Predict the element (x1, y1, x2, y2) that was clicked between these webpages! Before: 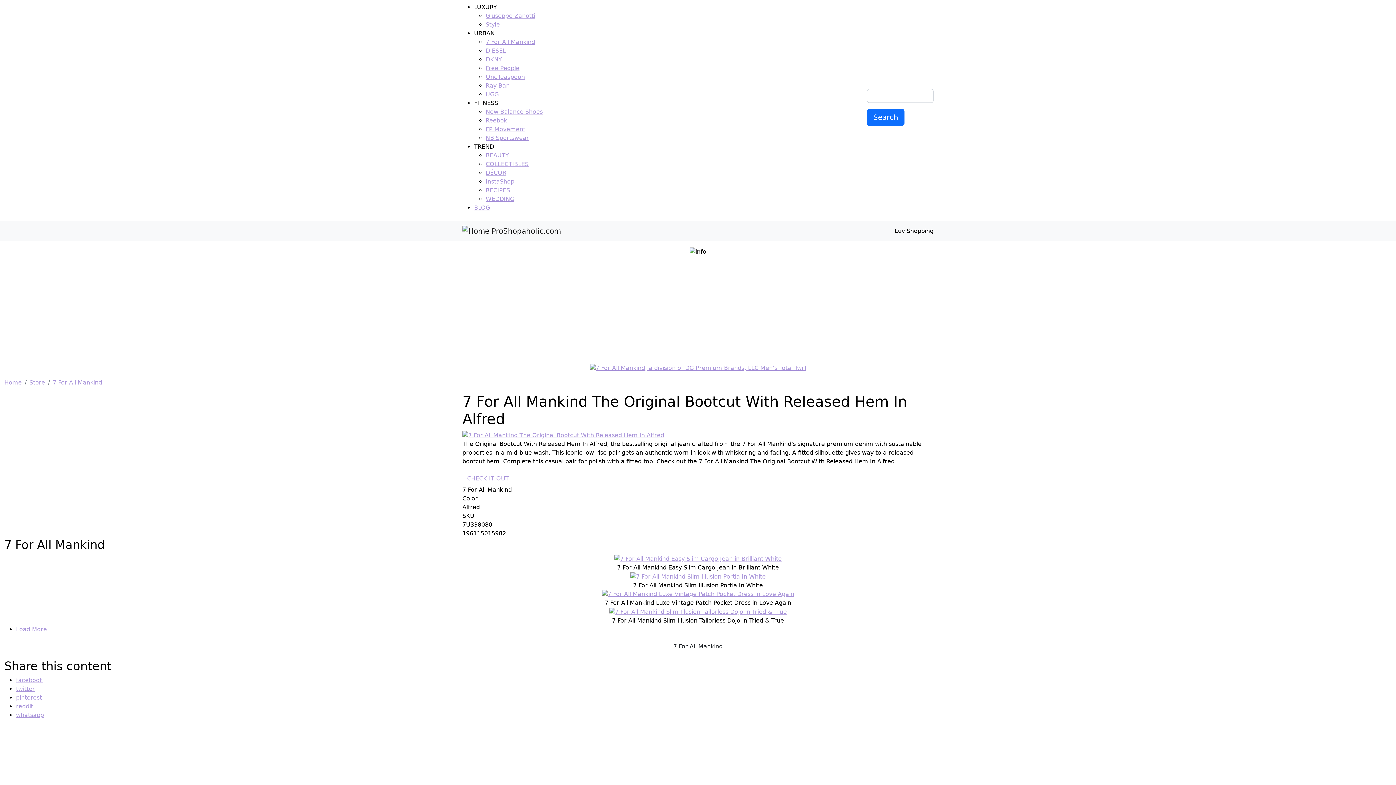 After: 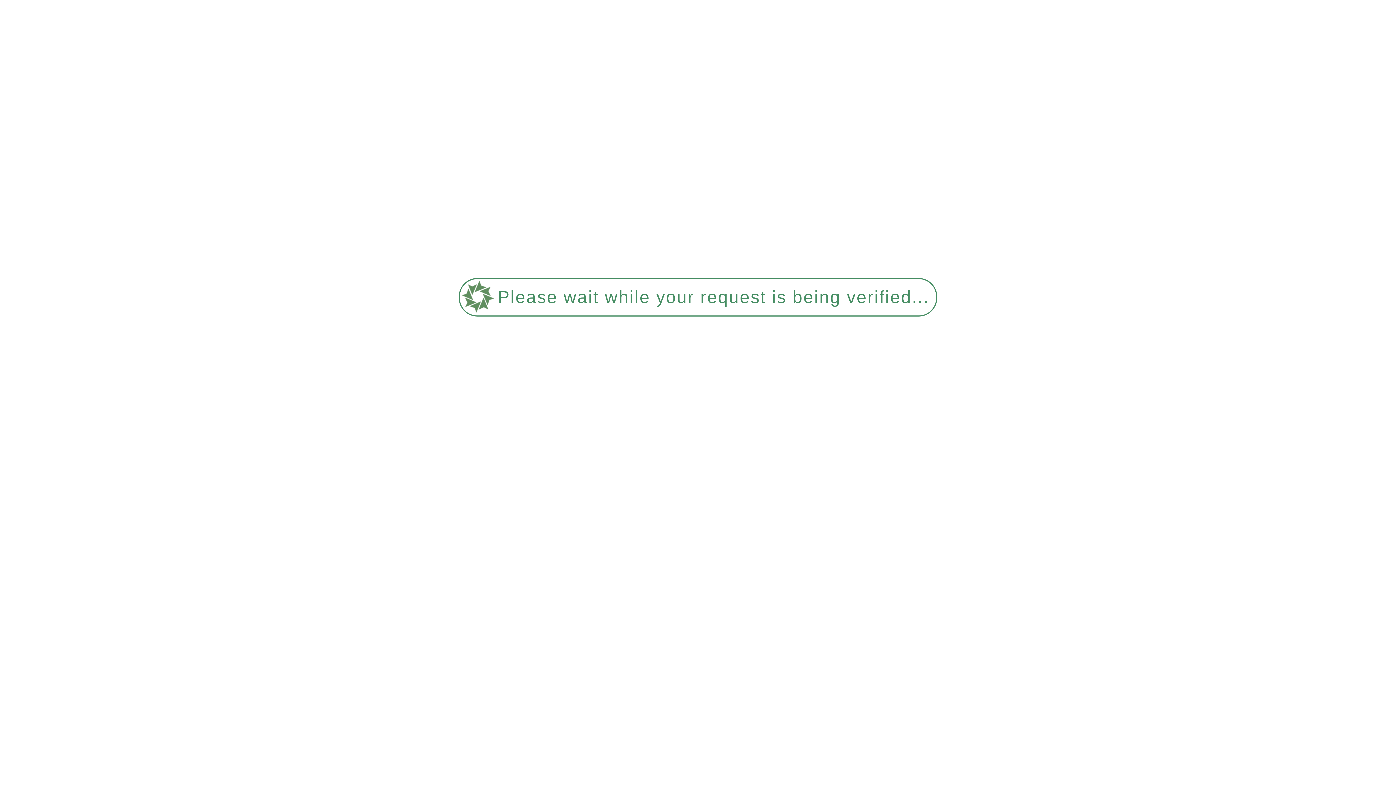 Action: label: 7 For All Mankind bbox: (668, 639, 727, 653)